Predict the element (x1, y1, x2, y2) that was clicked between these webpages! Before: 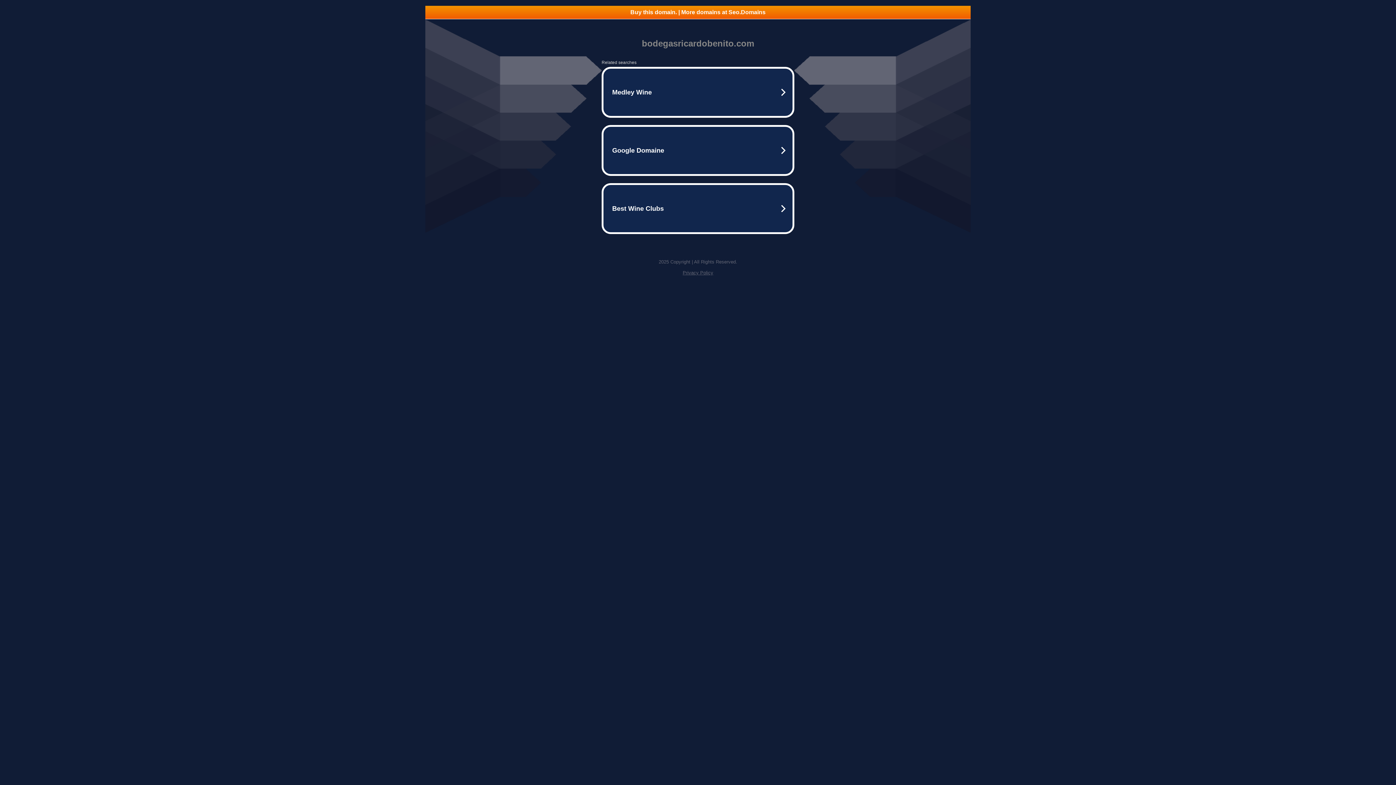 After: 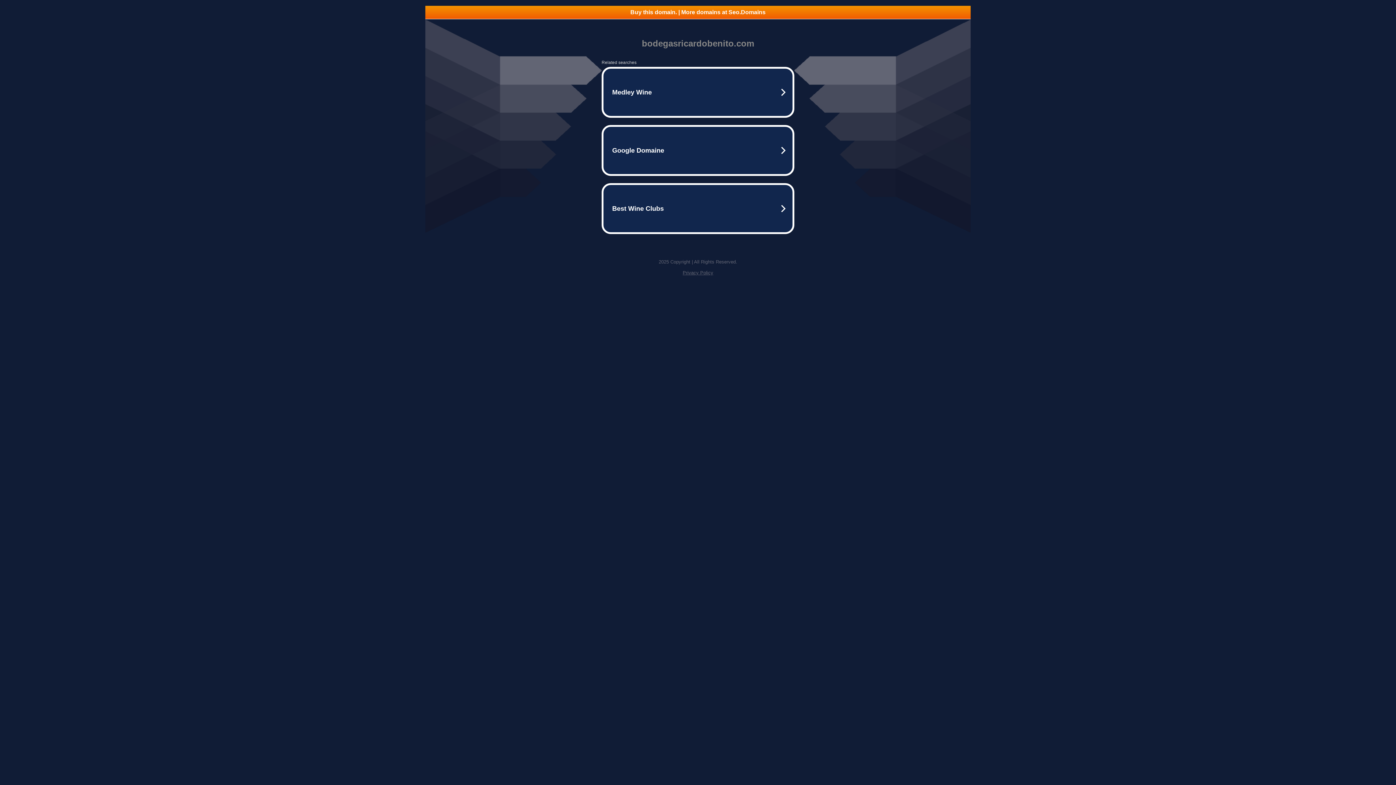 Action: label: Buy this domain. | More domains at Seo.Domains bbox: (425, 5, 970, 18)